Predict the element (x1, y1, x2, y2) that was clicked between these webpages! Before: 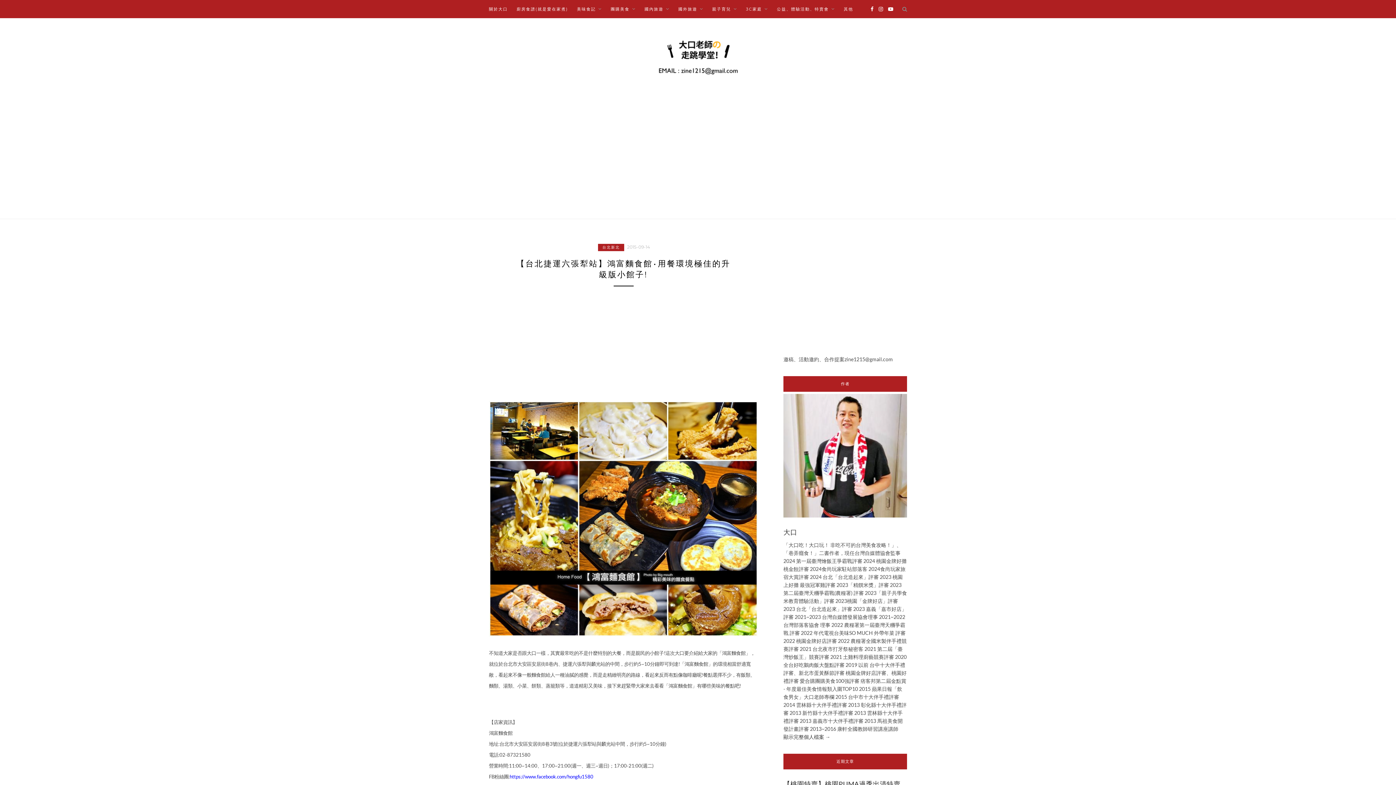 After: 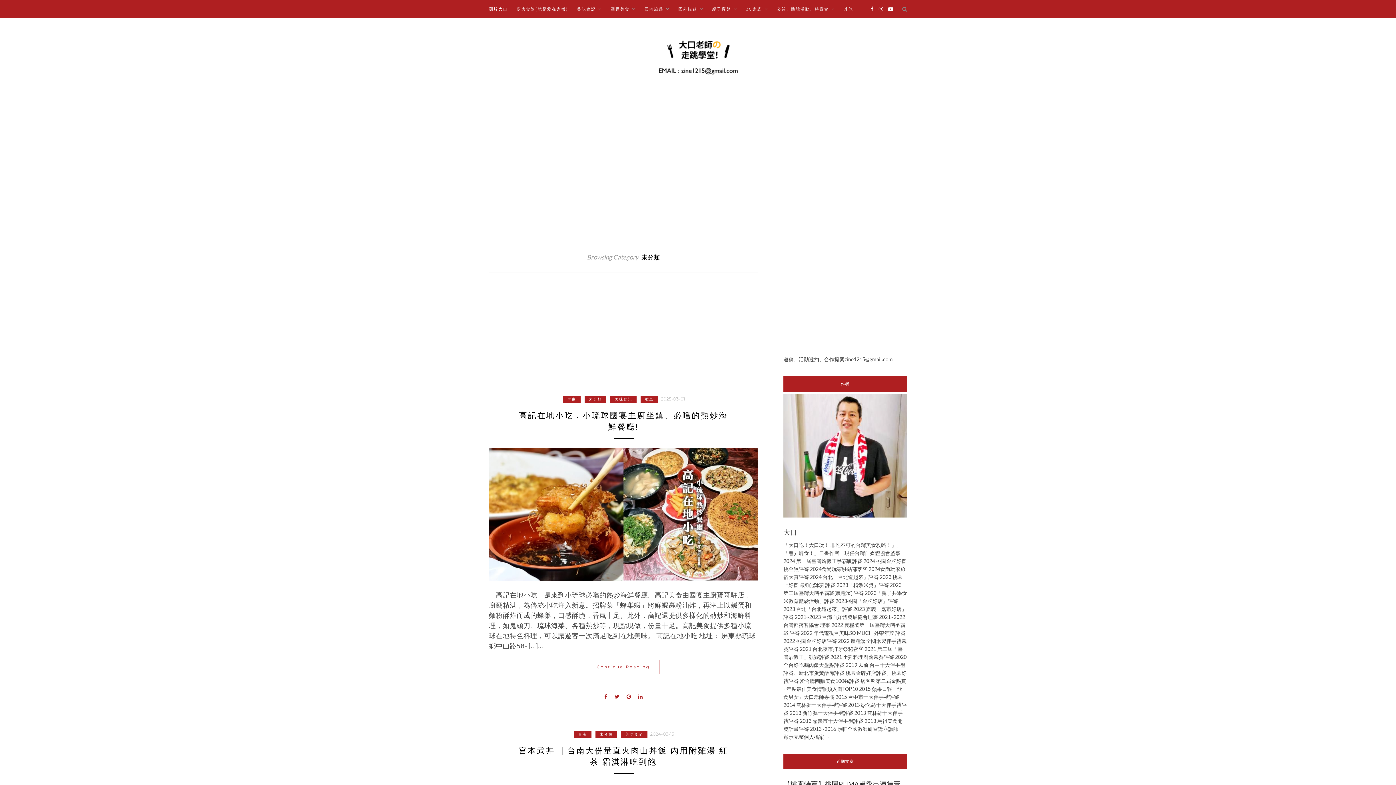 Action: label: 其他 bbox: (844, 0, 853, 18)